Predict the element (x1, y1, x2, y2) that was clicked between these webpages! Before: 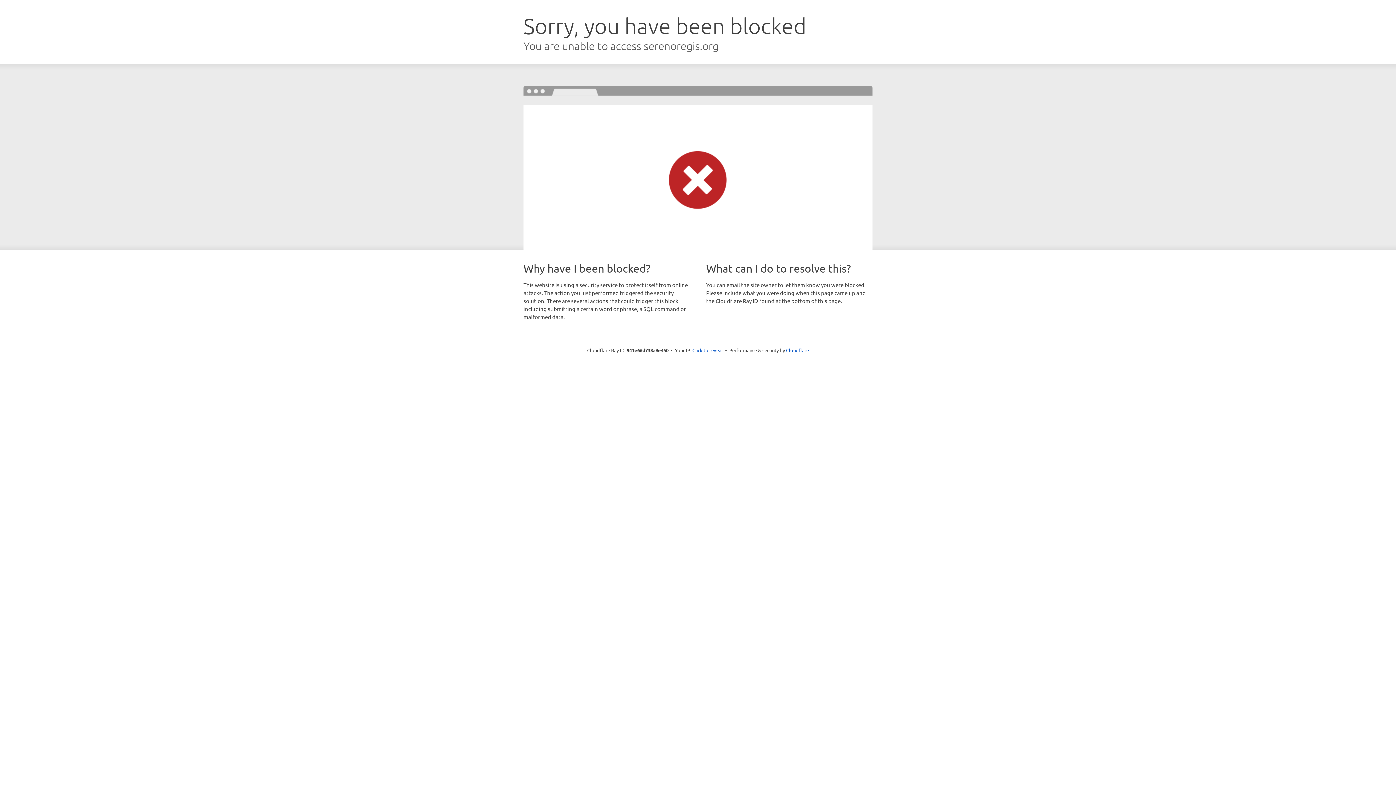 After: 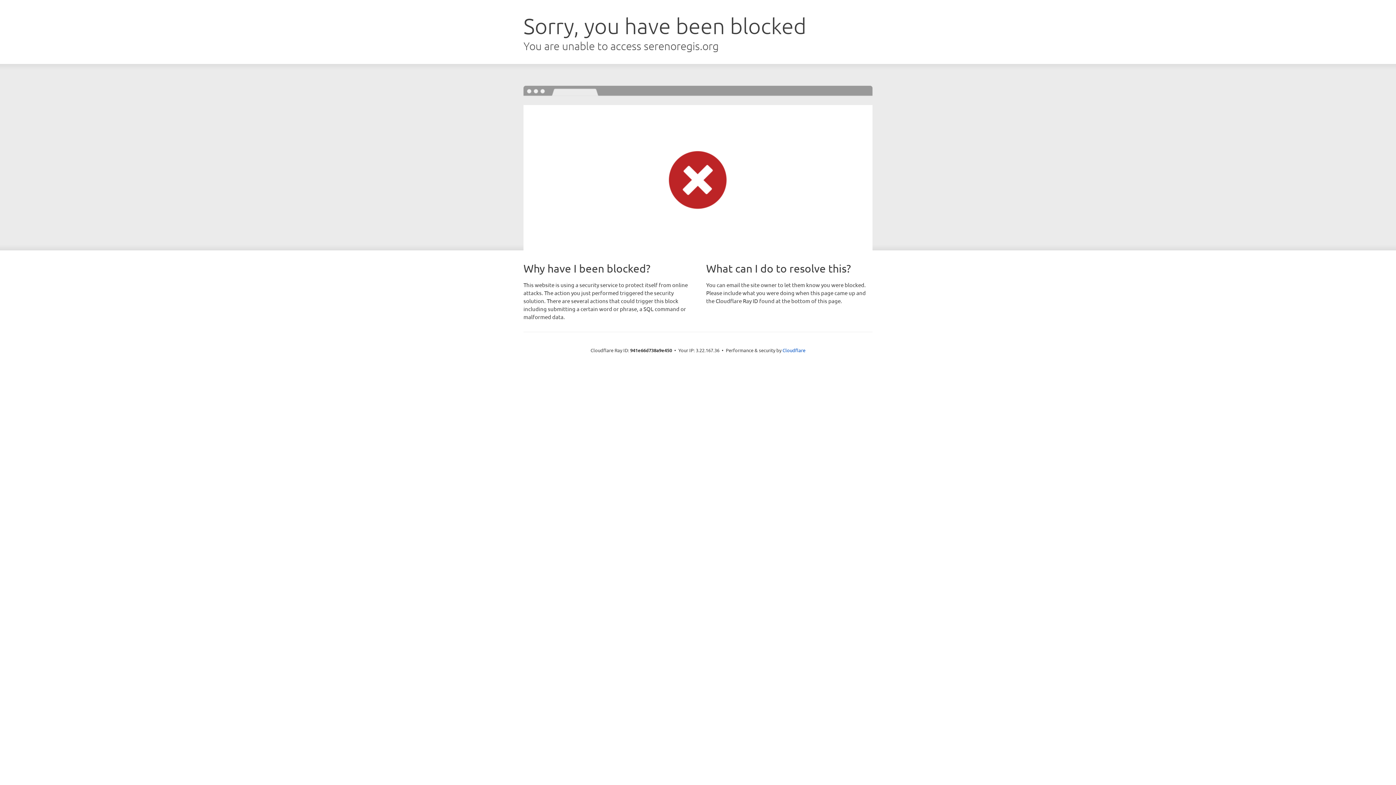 Action: label: Click to reveal bbox: (692, 346, 723, 353)